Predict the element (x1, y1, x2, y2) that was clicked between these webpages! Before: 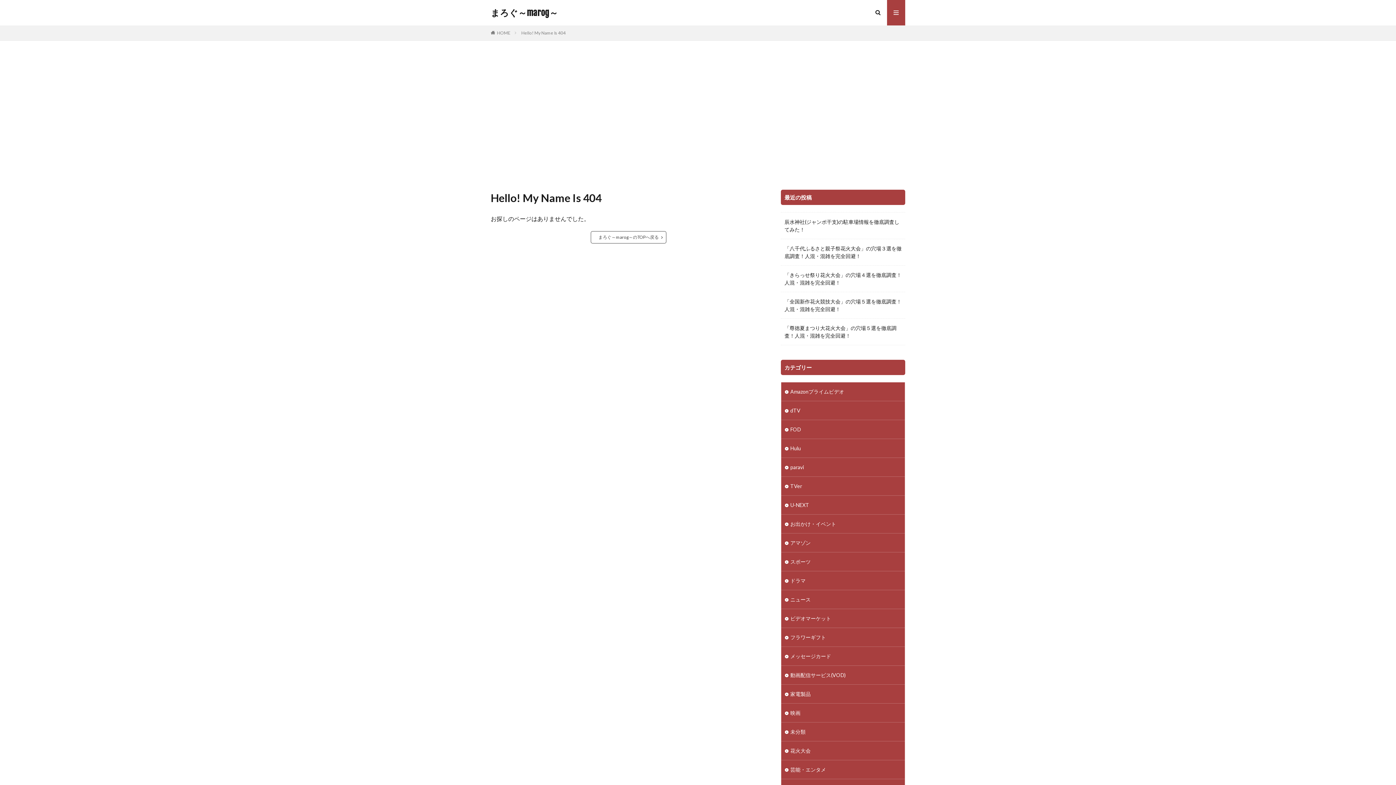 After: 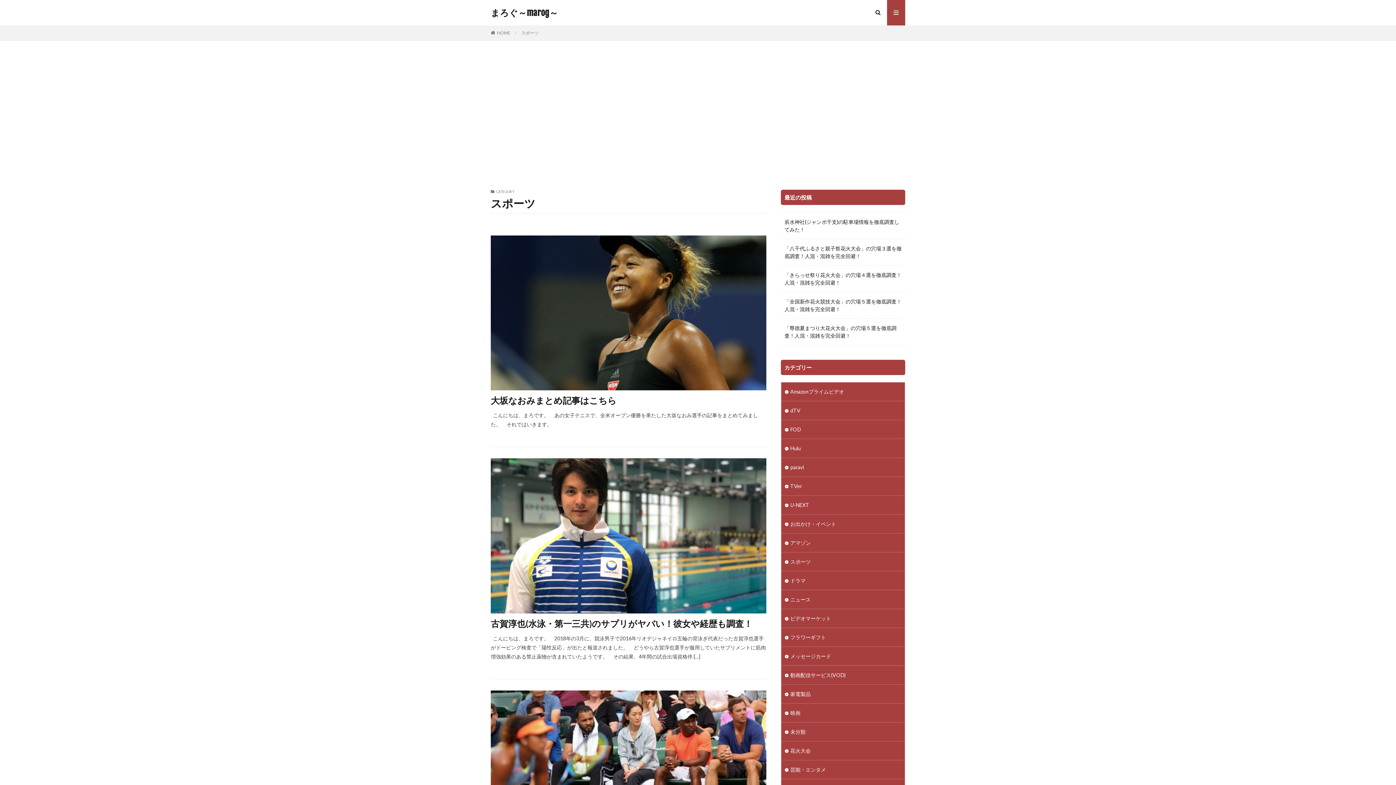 Action: bbox: (781, 552, 905, 571) label: スポーツ